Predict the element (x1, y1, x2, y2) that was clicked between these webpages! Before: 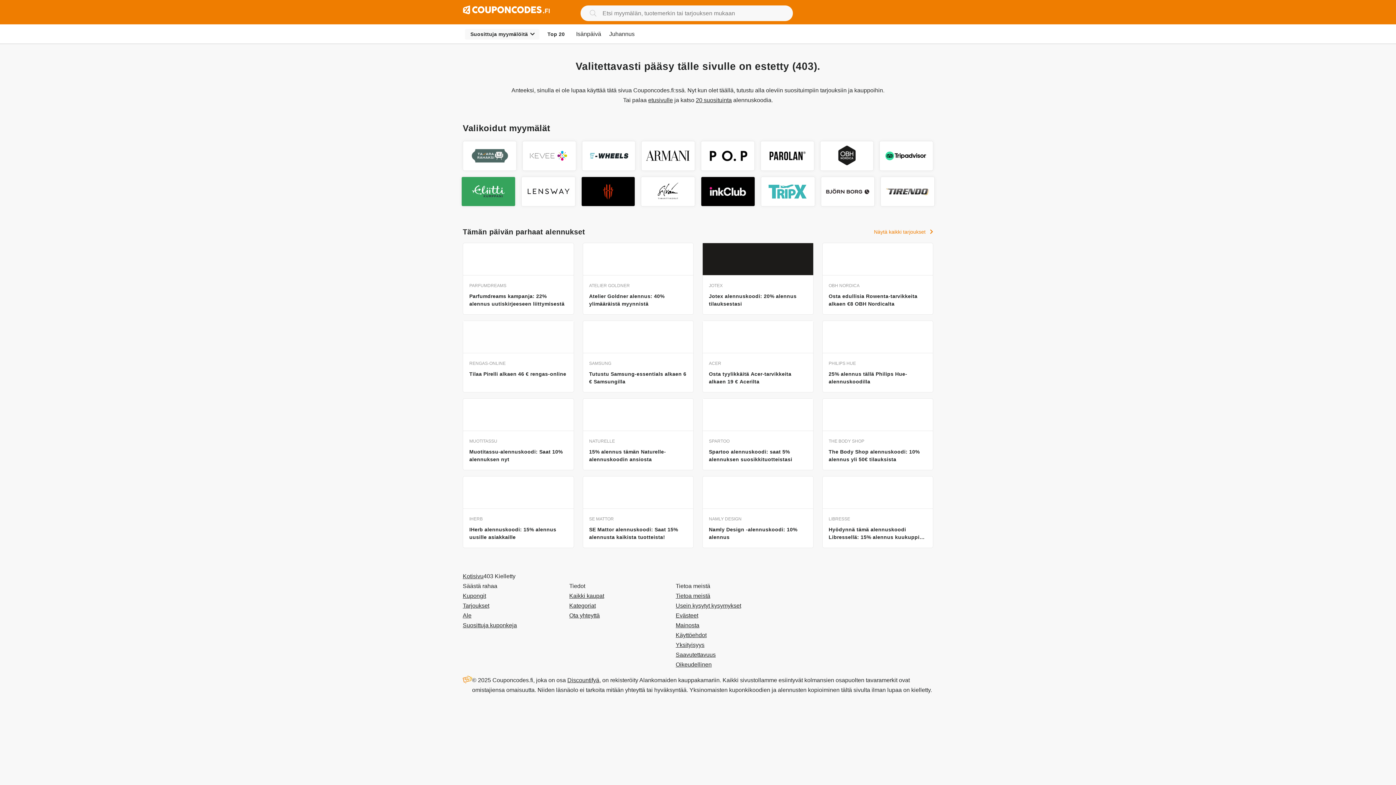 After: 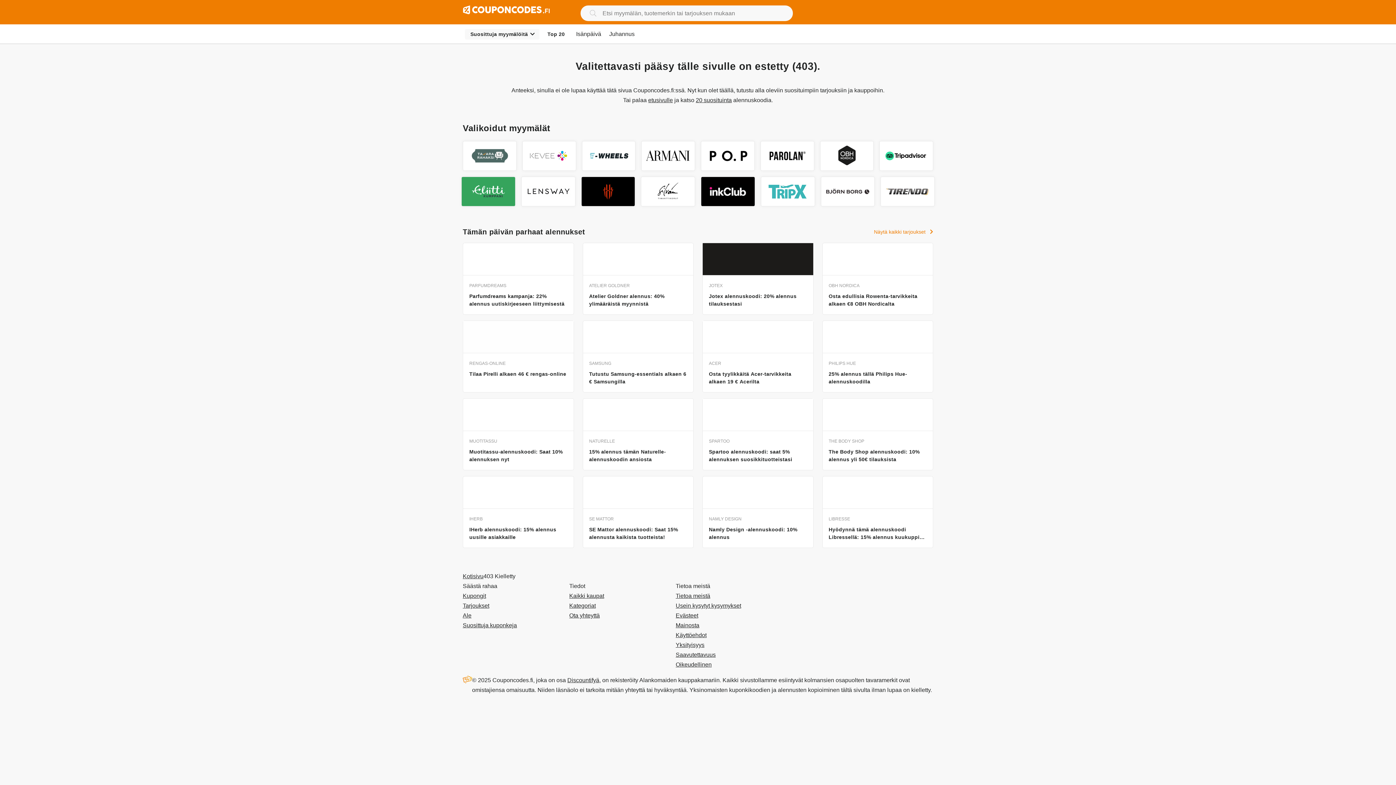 Action: label: Tietoa meistä bbox: (675, 591, 710, 601)